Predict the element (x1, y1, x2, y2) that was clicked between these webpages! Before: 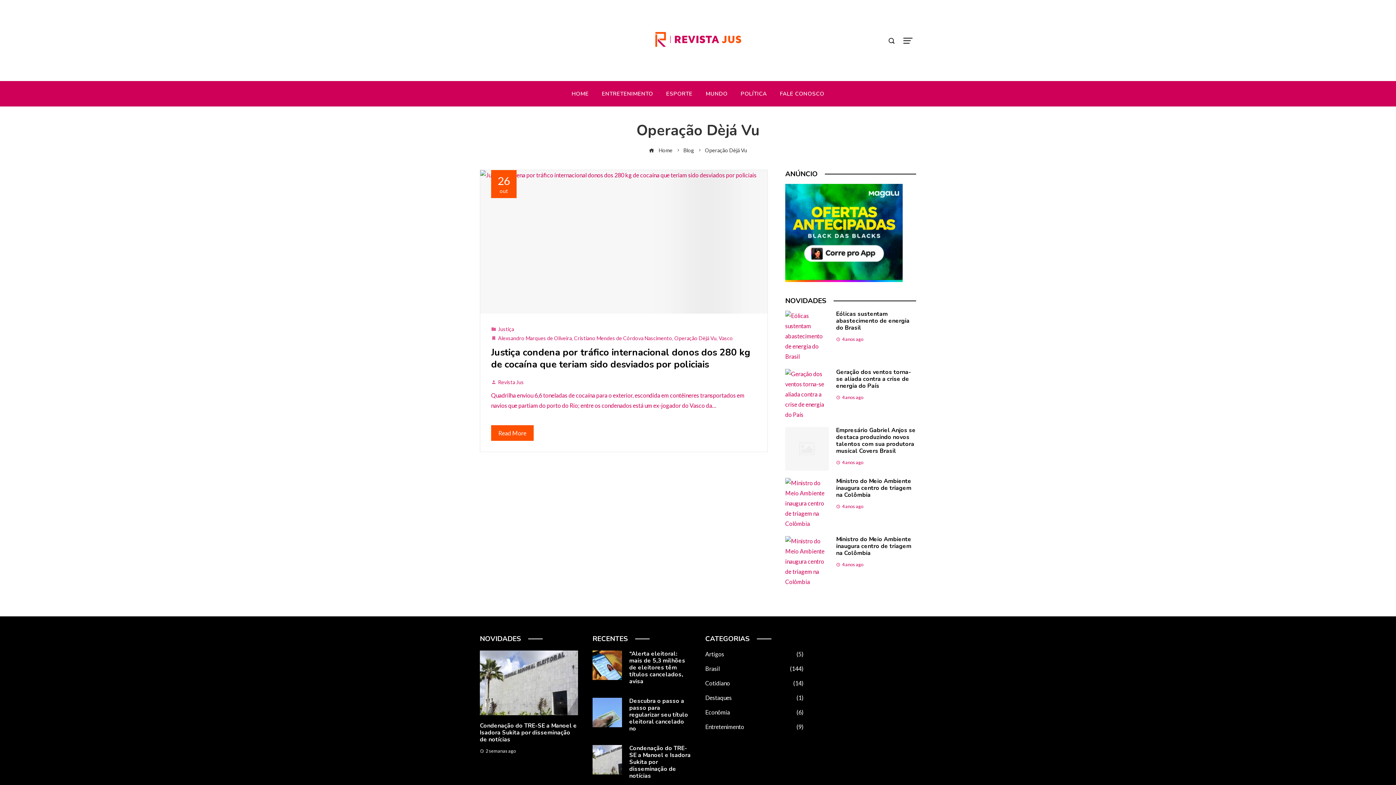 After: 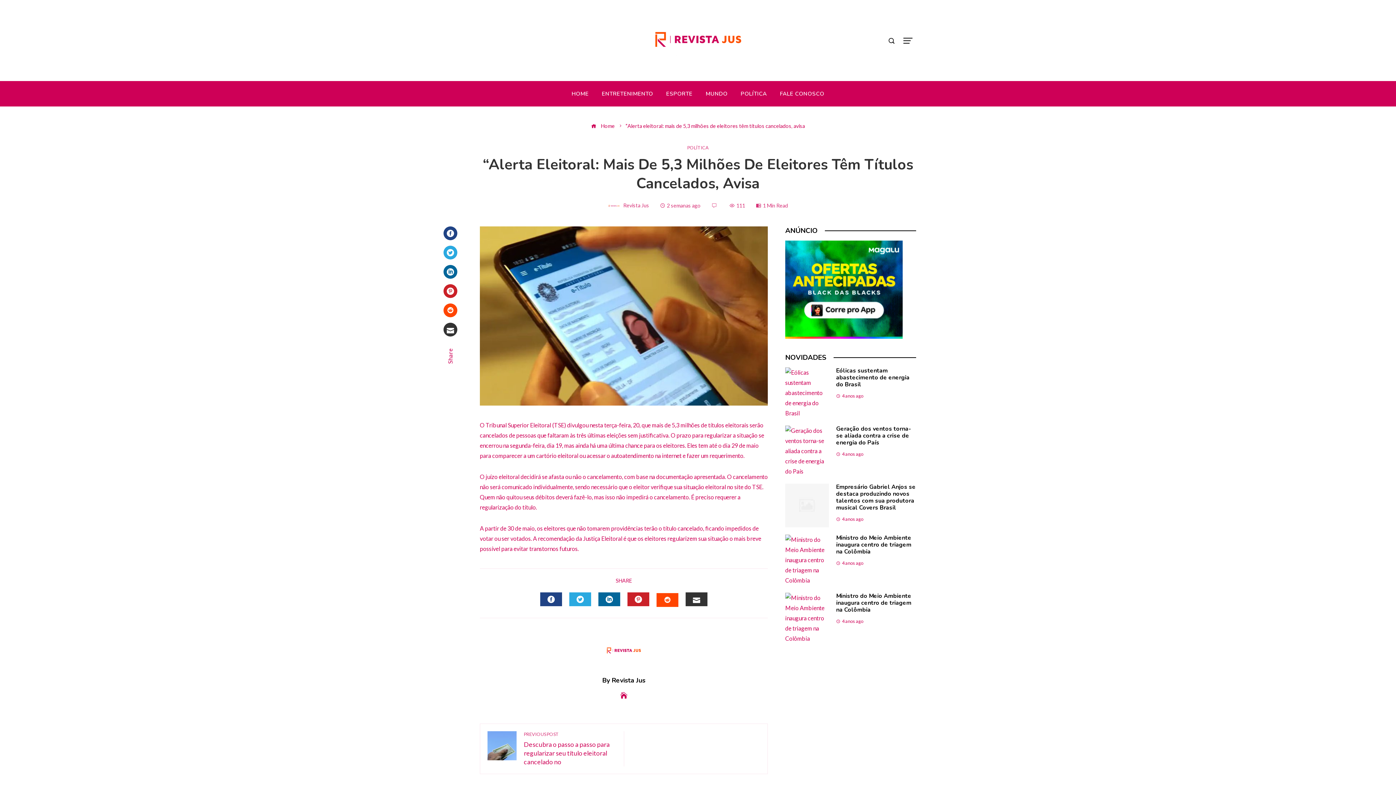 Action: bbox: (592, 661, 622, 668)